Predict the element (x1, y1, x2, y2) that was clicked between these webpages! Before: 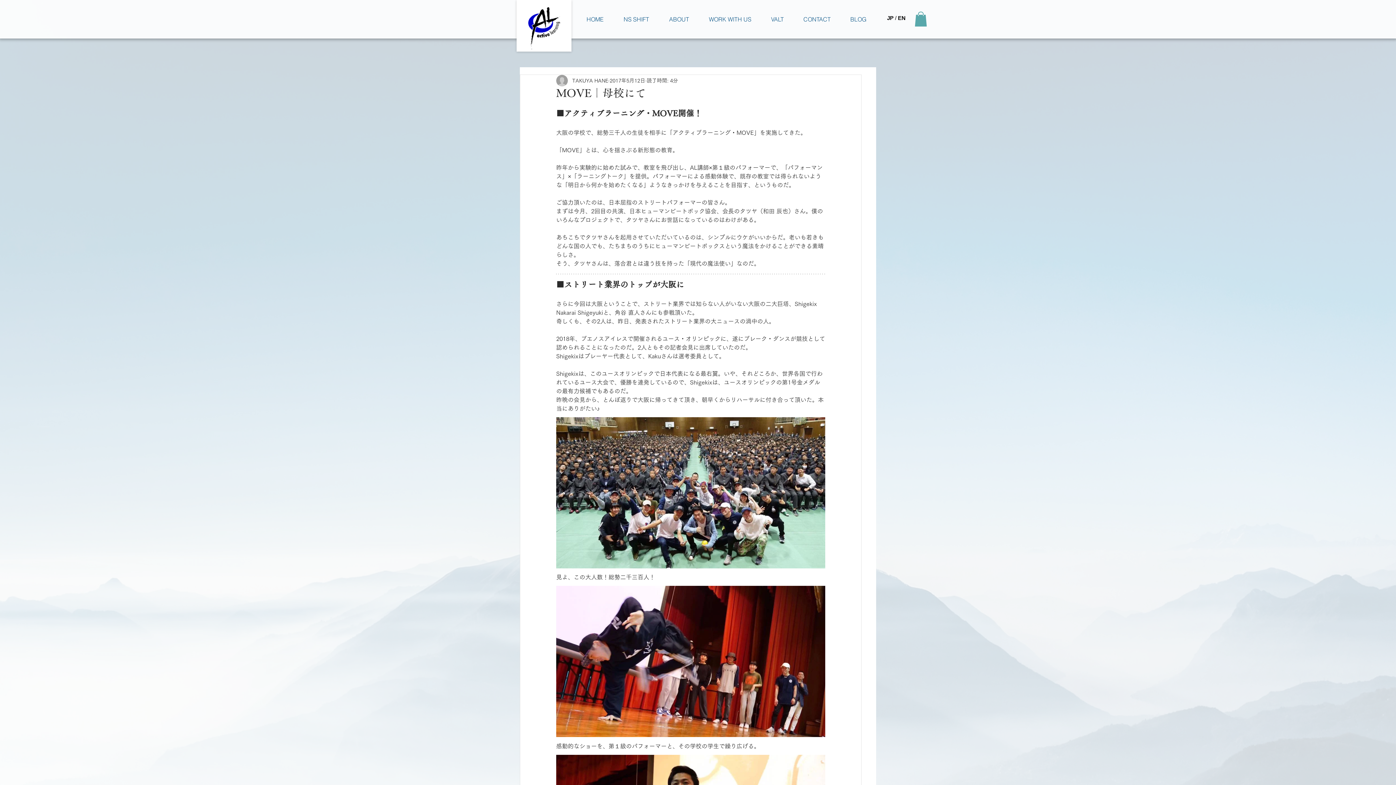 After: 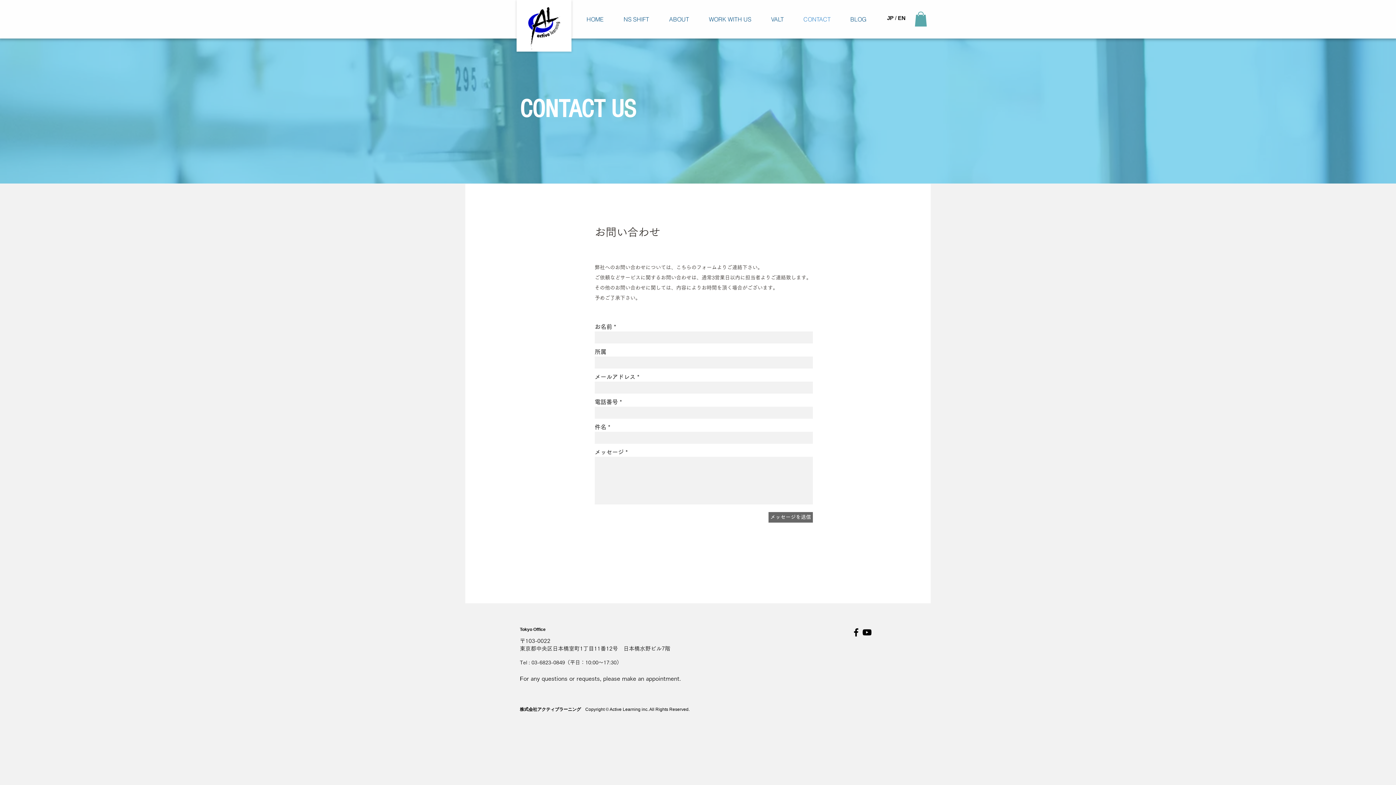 Action: bbox: (793, 8, 840, 30) label: CONTACT